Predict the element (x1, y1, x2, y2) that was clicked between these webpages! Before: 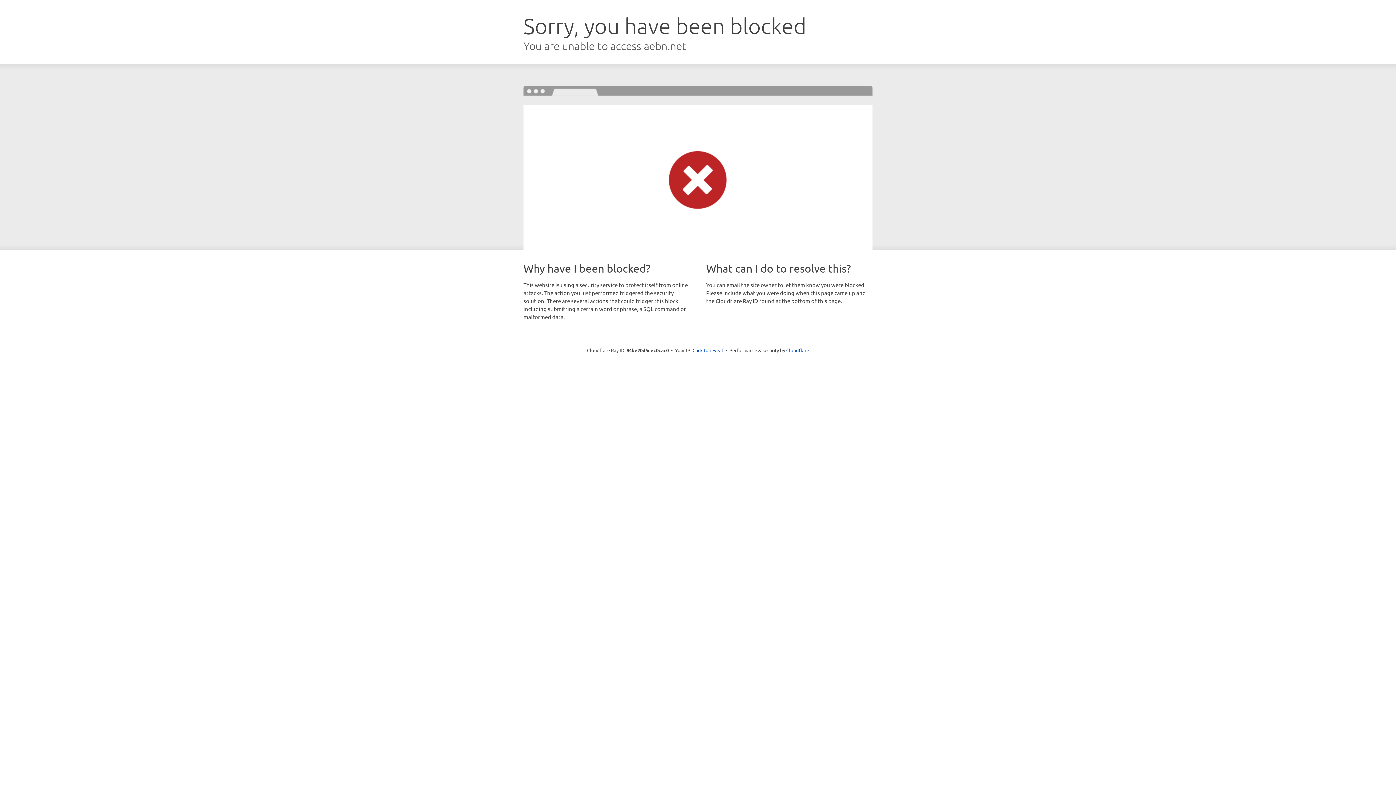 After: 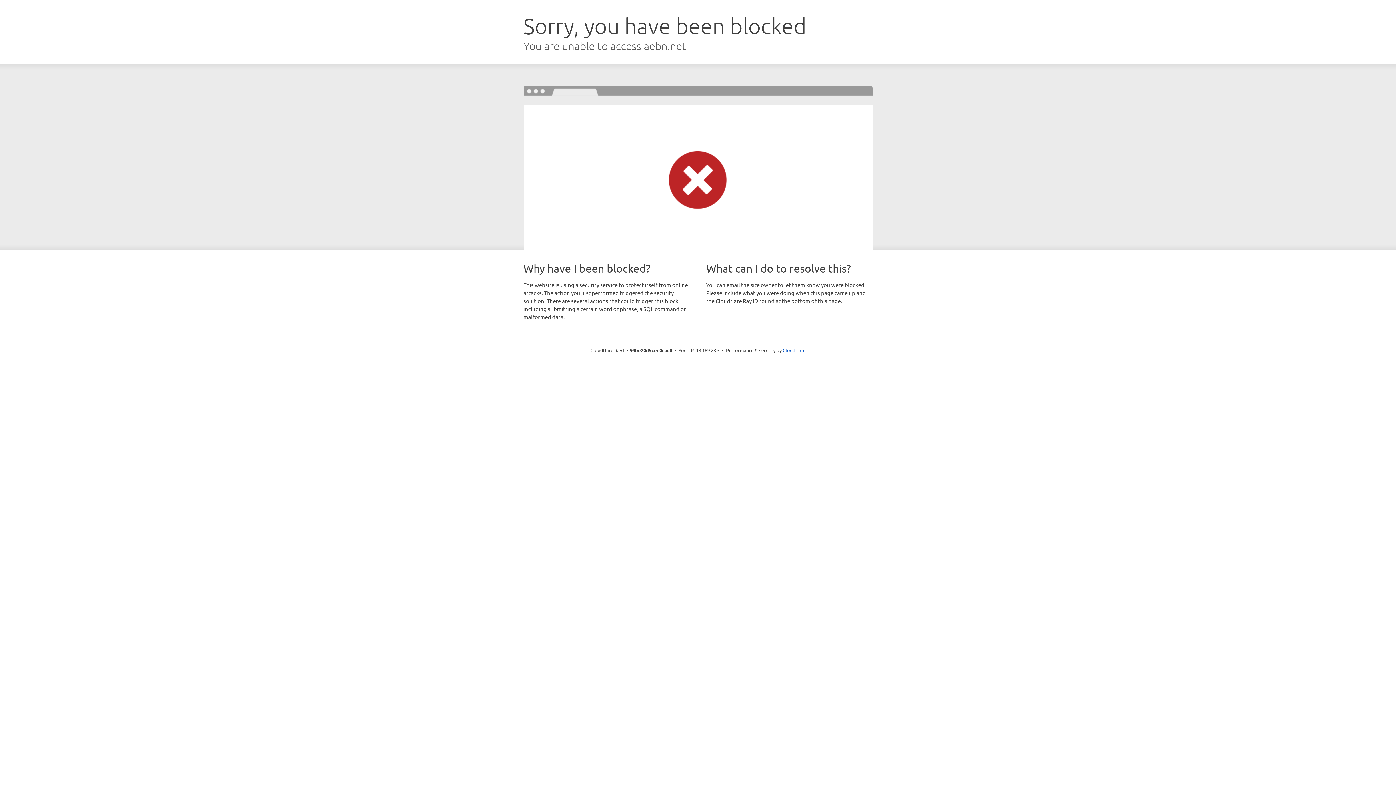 Action: label: Click to reveal bbox: (692, 346, 723, 353)